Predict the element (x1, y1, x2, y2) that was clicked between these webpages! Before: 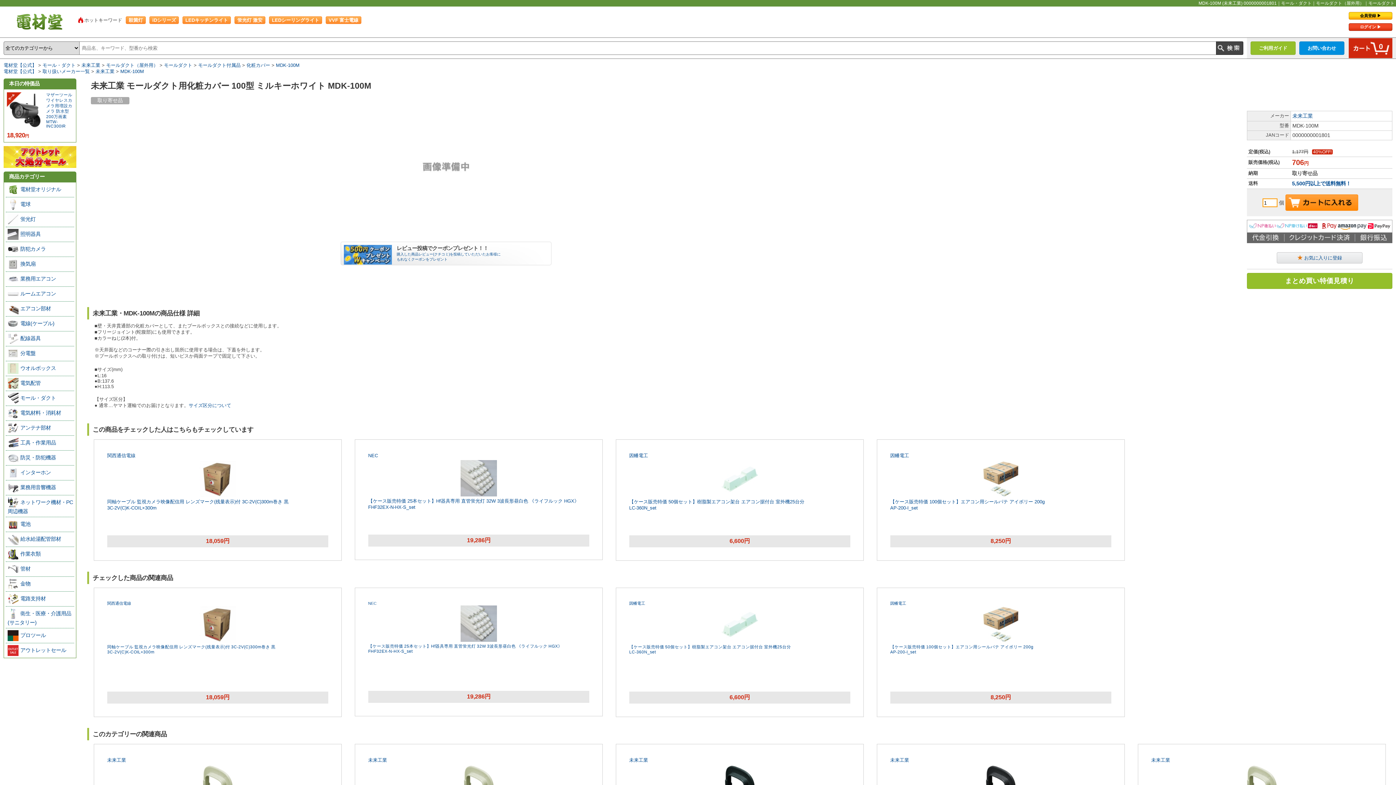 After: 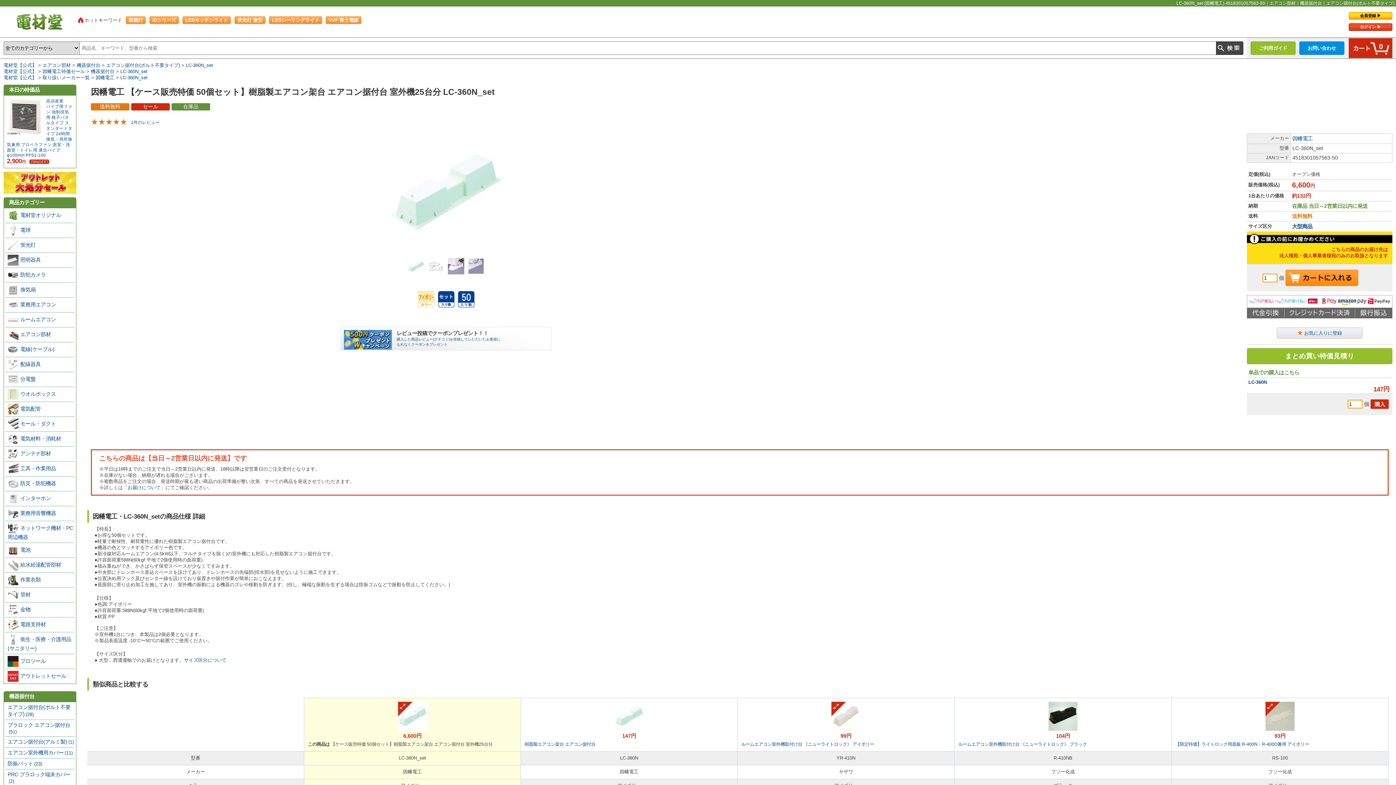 Action: bbox: (629, 499, 804, 504) label: 【ケース販売特価 50個セット】樹脂製エアコン架台 エアコン据付台 室外機25台分